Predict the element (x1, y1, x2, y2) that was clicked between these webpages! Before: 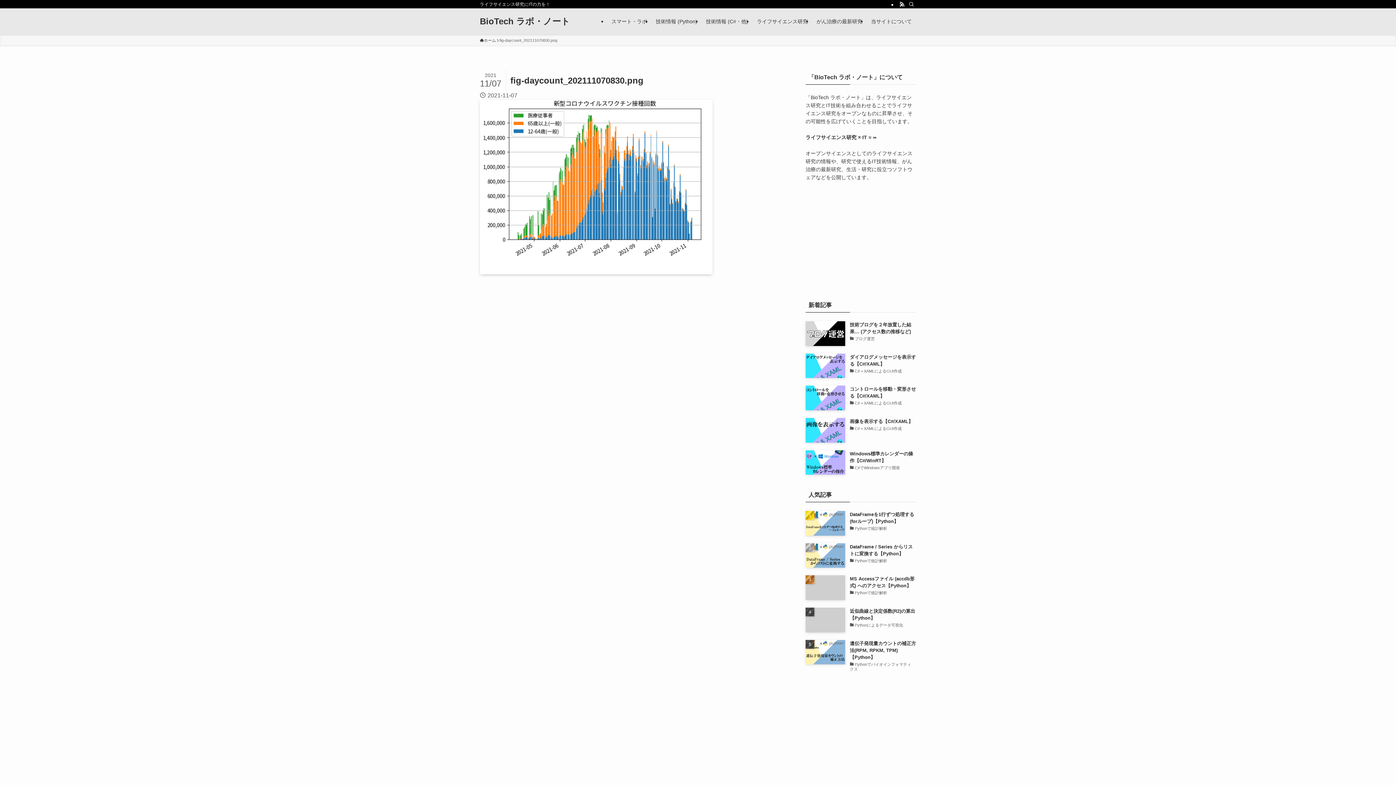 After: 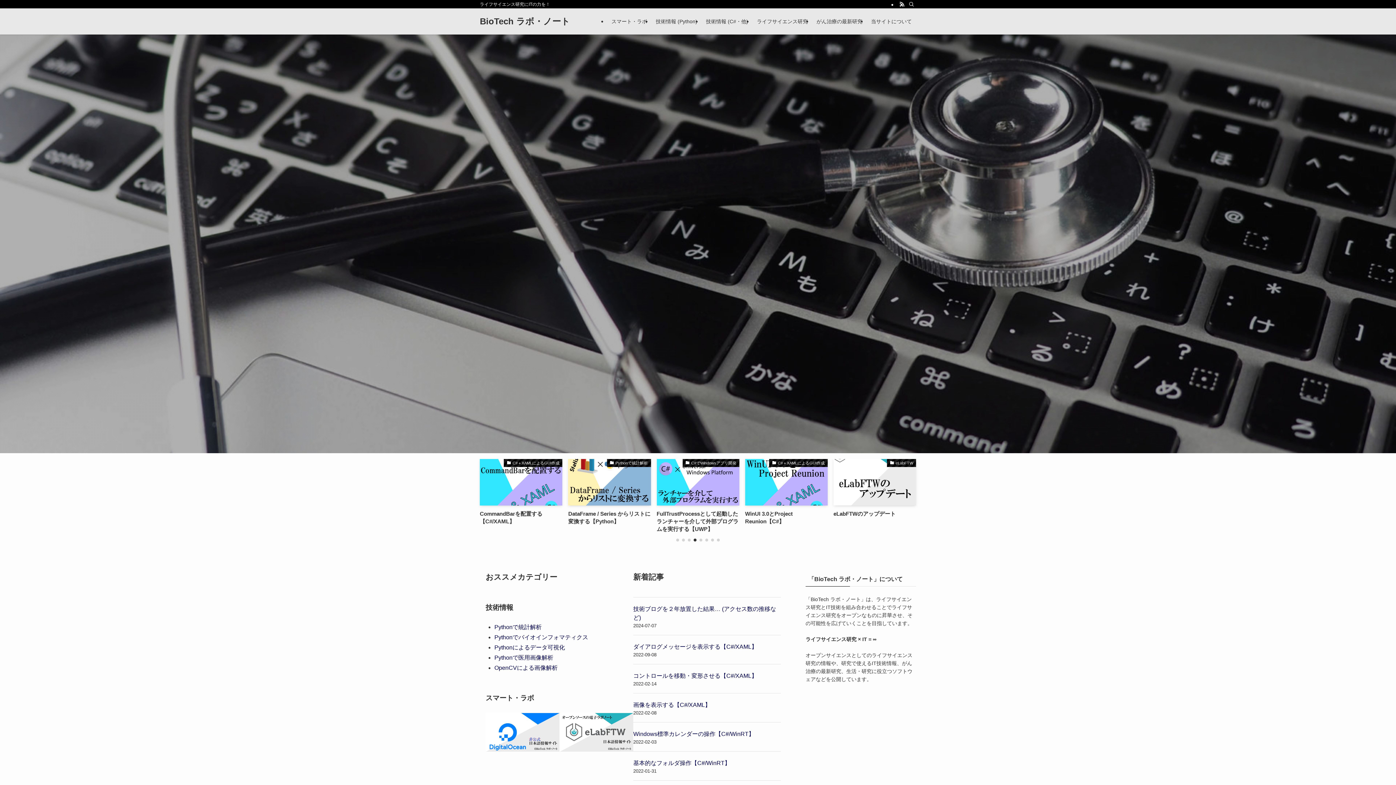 Action: label: ホーム bbox: (480, 37, 496, 43)